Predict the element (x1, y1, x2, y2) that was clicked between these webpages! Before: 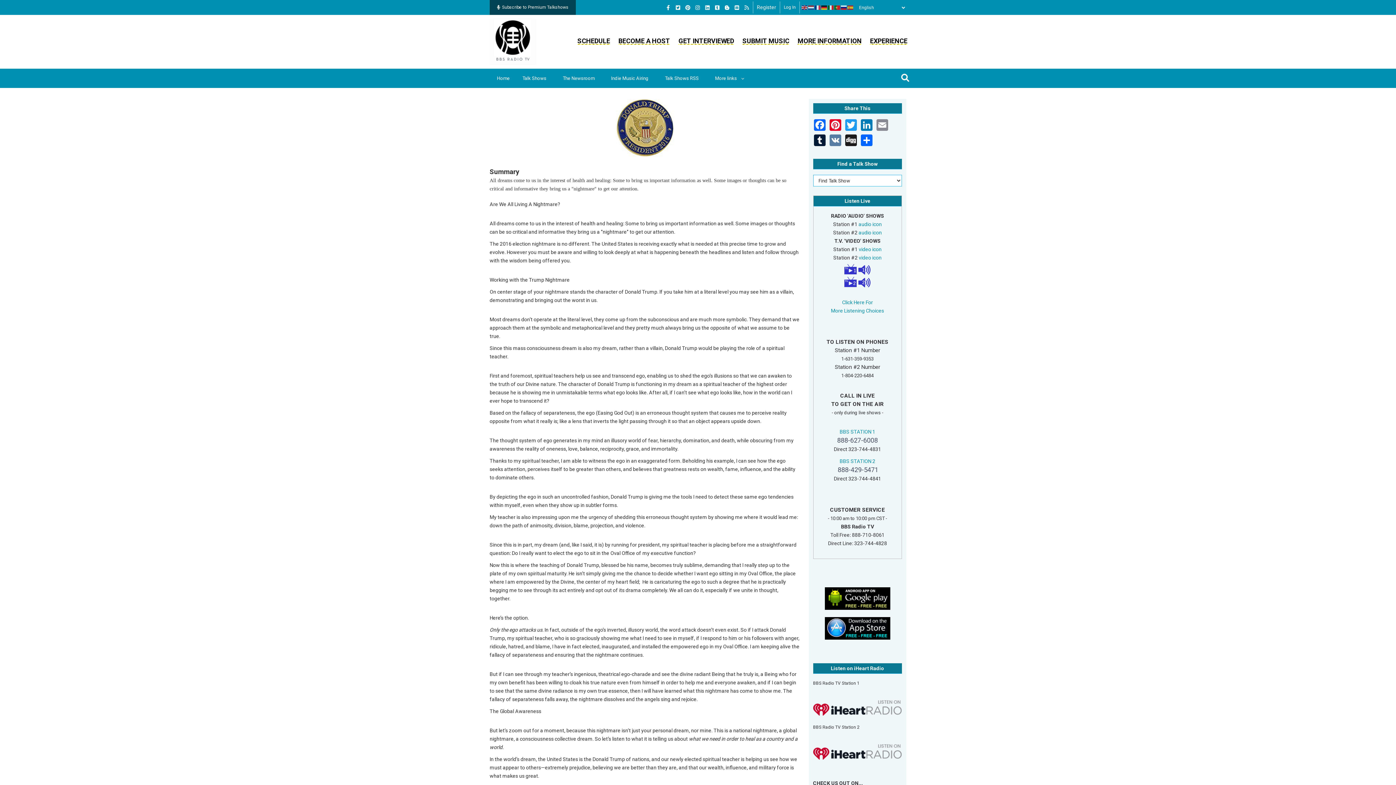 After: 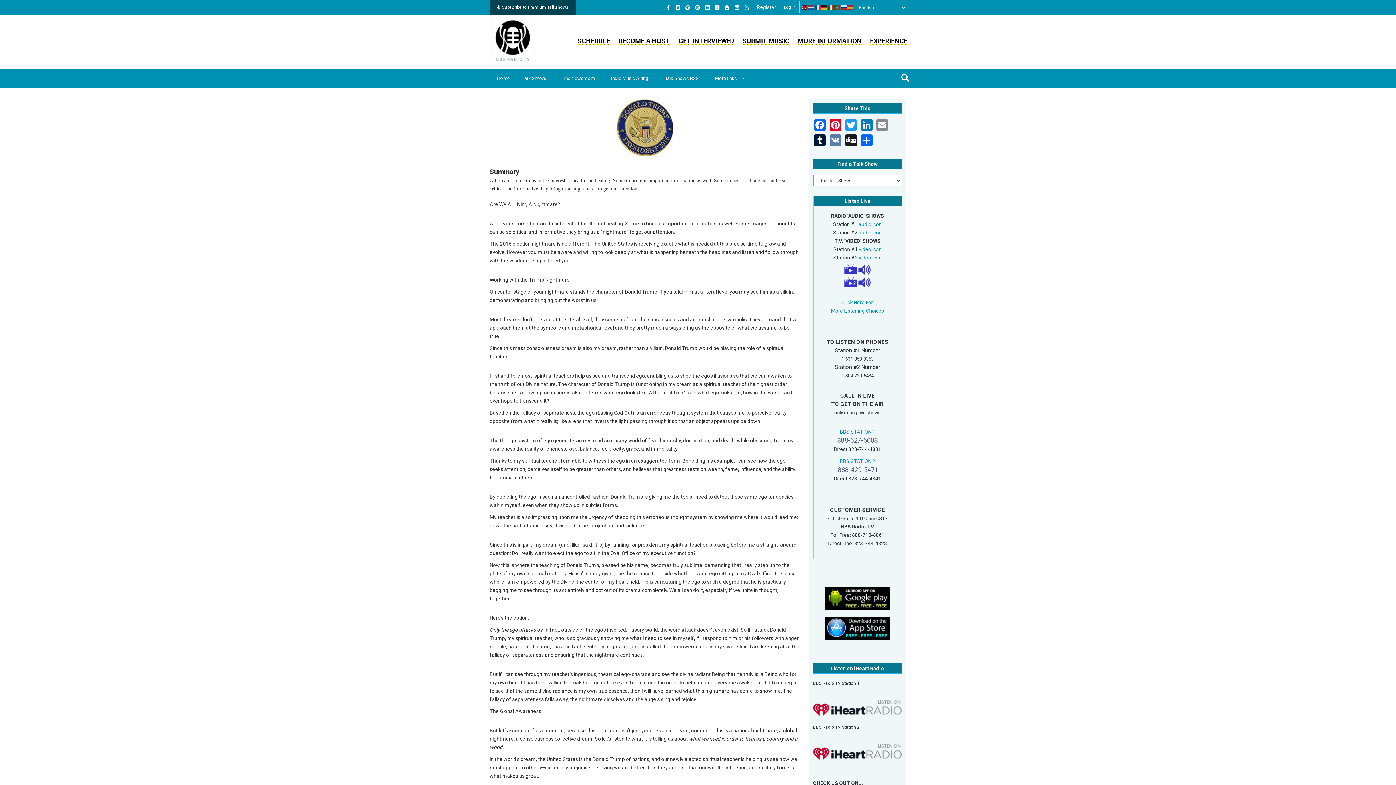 Action: bbox: (685, 3, 694, 11)